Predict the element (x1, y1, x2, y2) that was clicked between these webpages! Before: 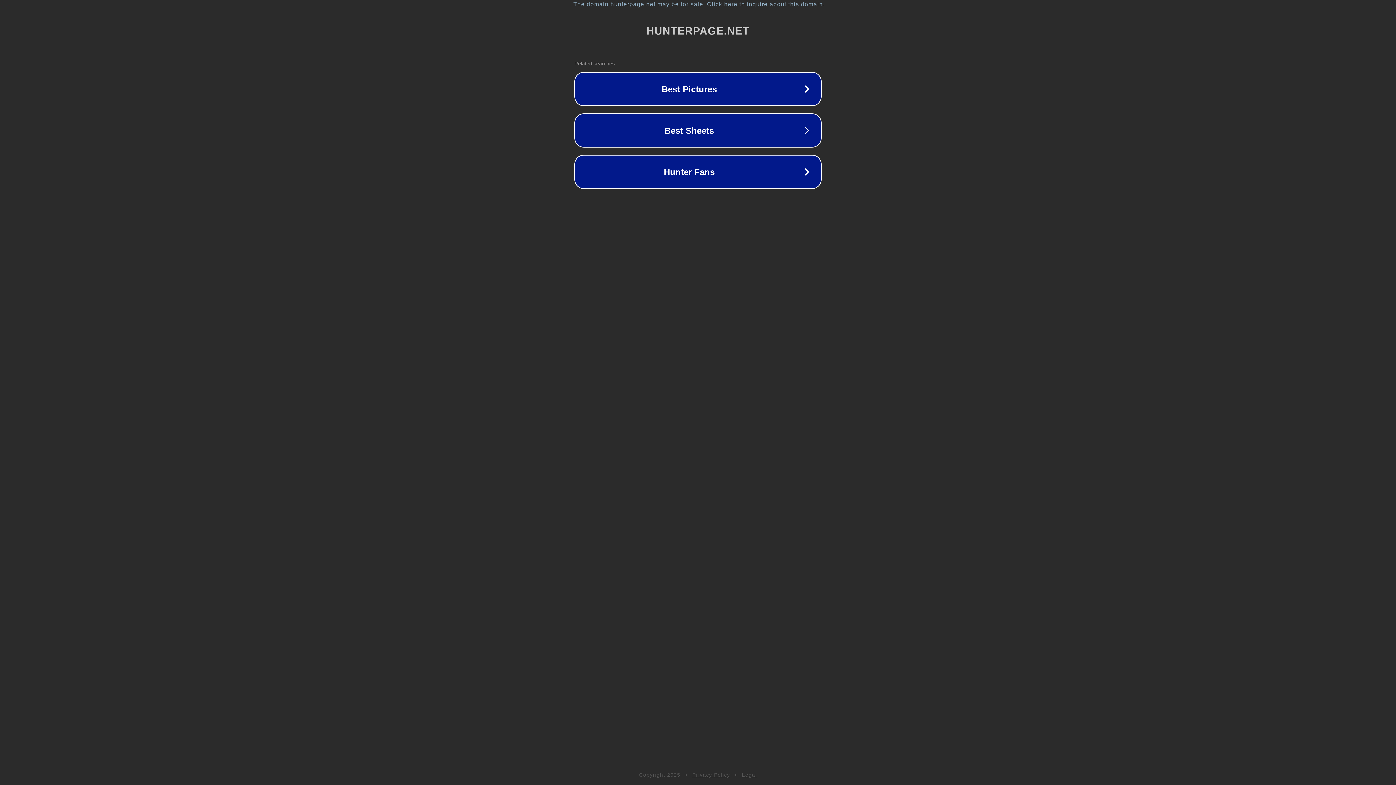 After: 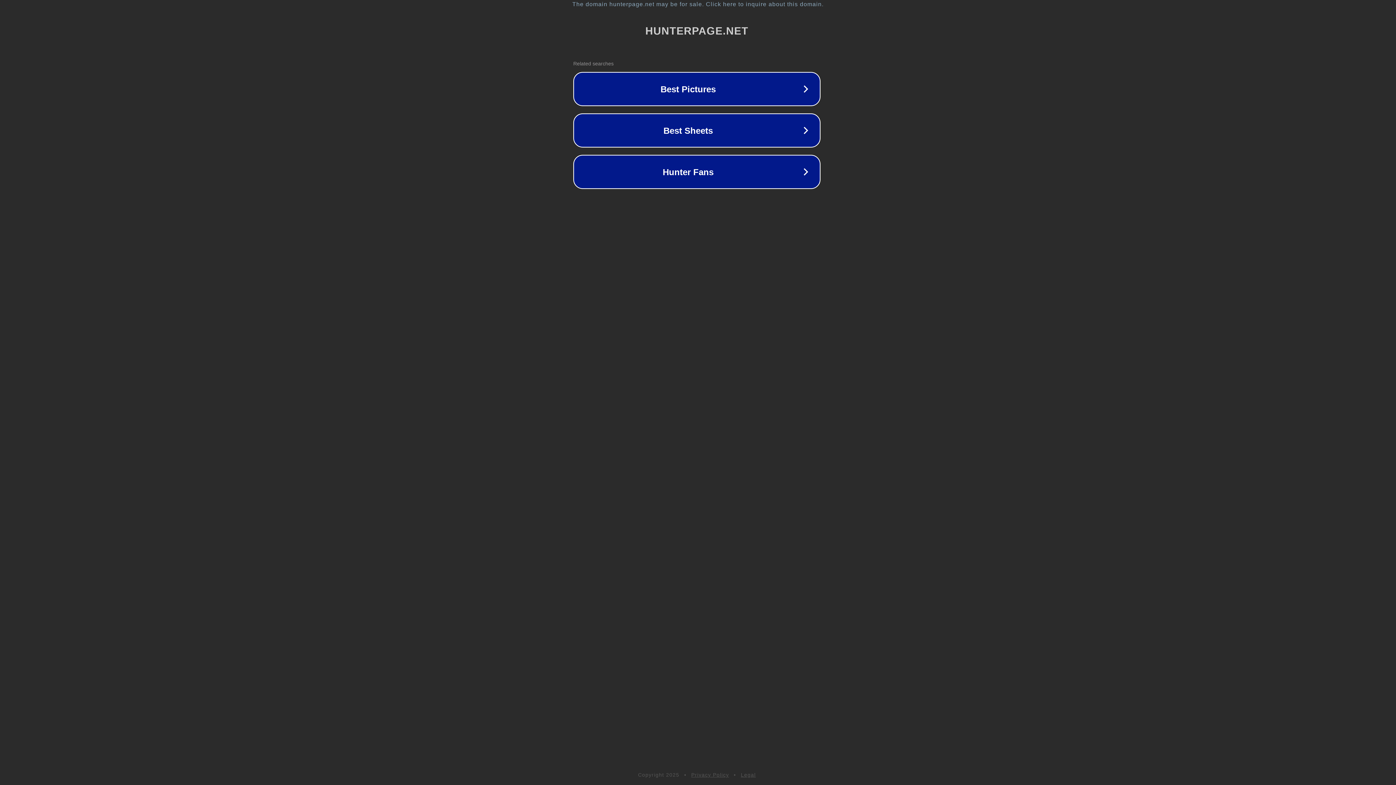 Action: label: The domain hunterpage.net may be for sale. Click here to inquire about this domain. bbox: (1, 1, 1397, 7)